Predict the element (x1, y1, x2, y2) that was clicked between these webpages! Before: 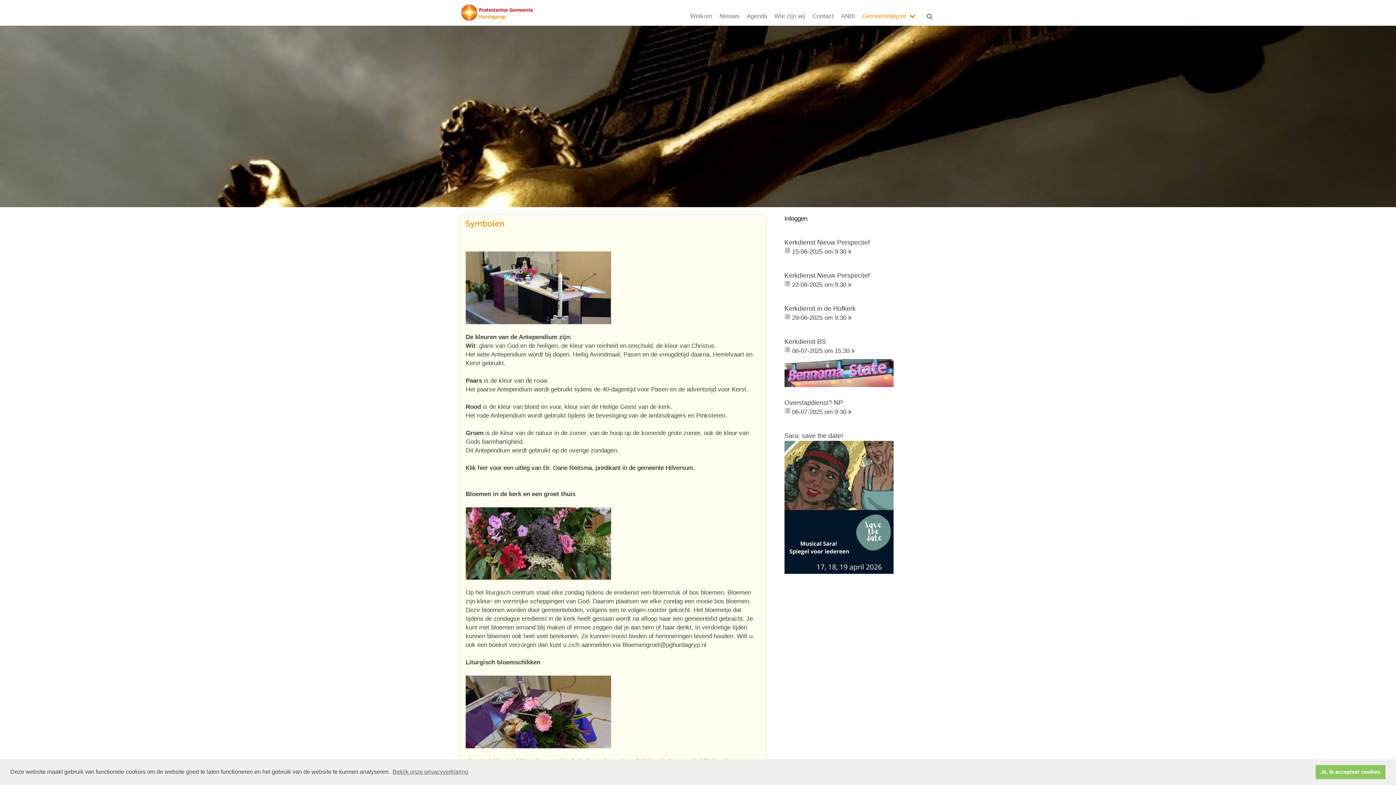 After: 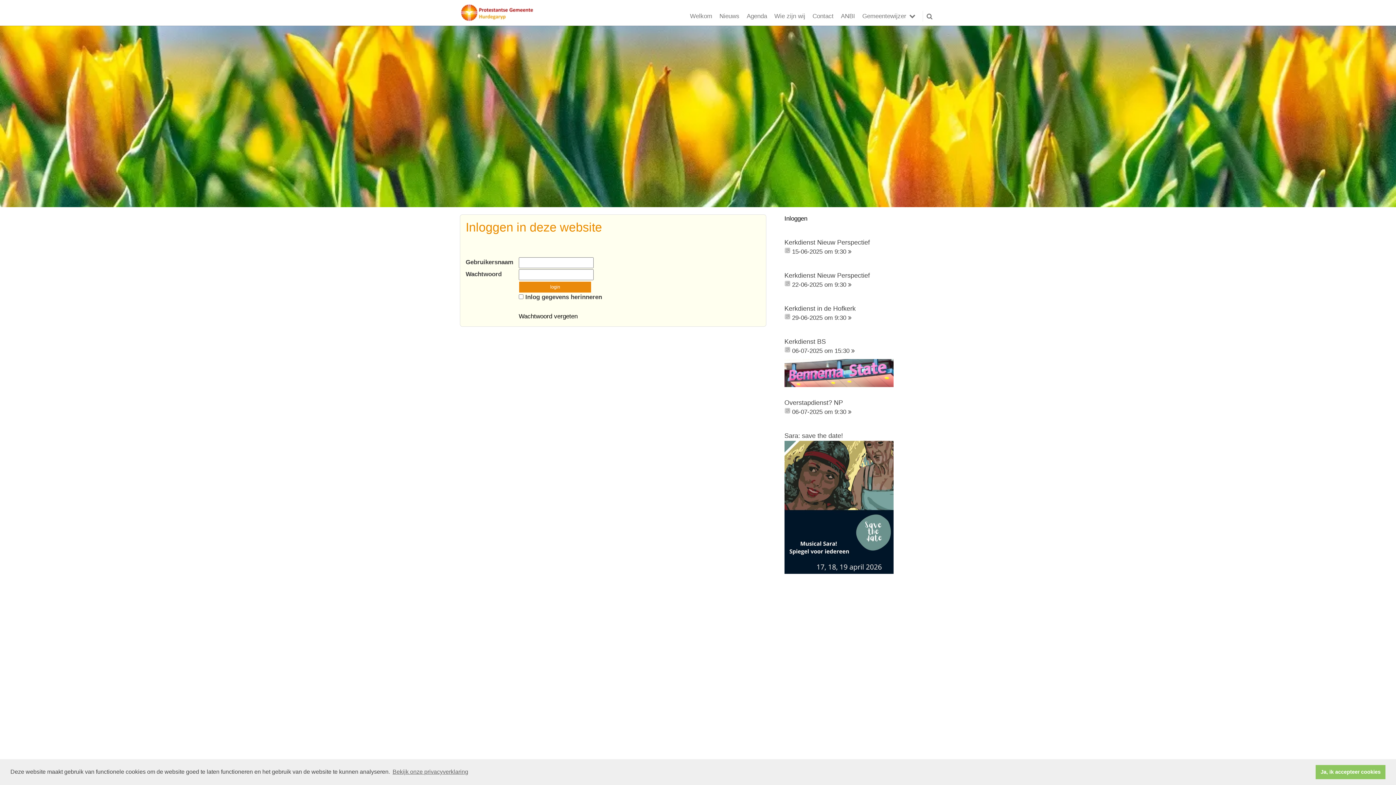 Action: label: Inloggen bbox: (784, 215, 807, 222)